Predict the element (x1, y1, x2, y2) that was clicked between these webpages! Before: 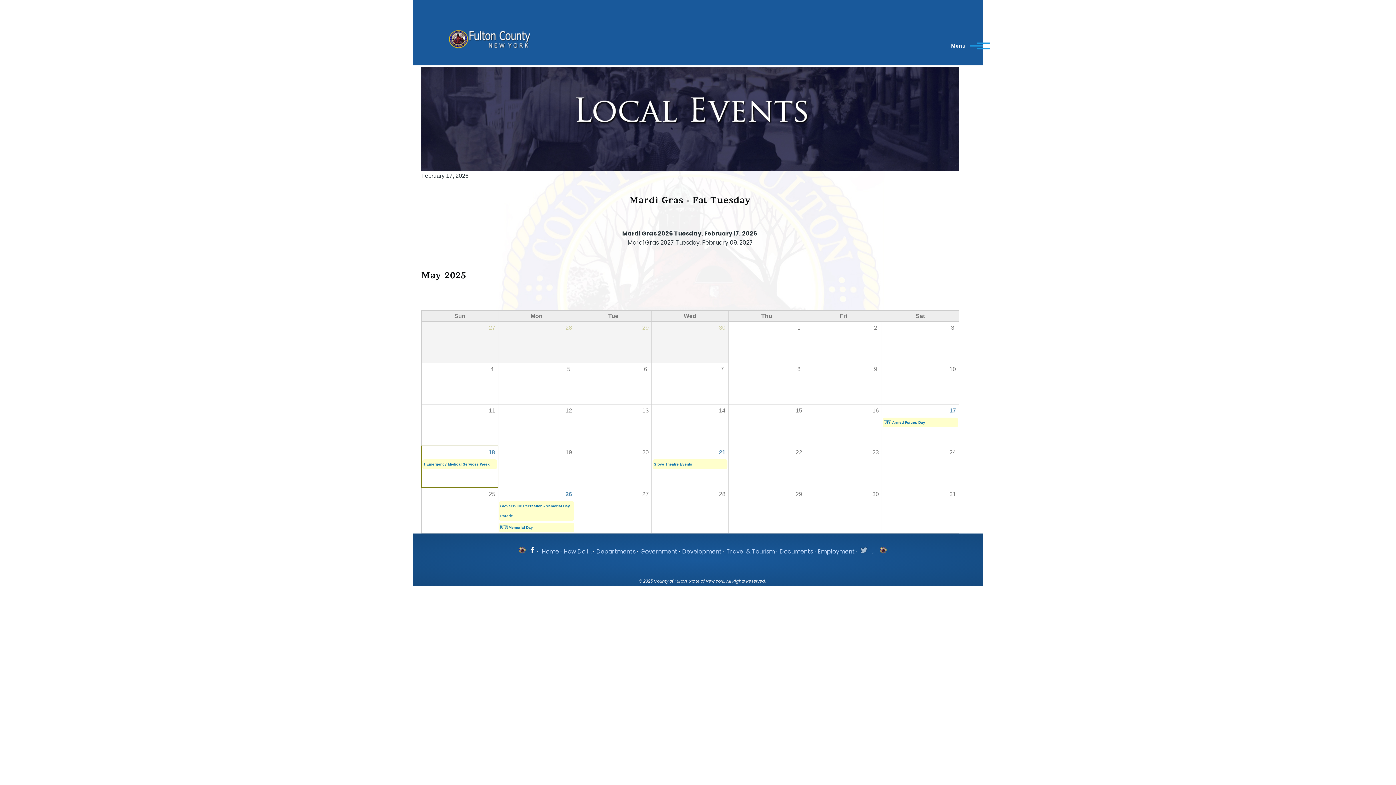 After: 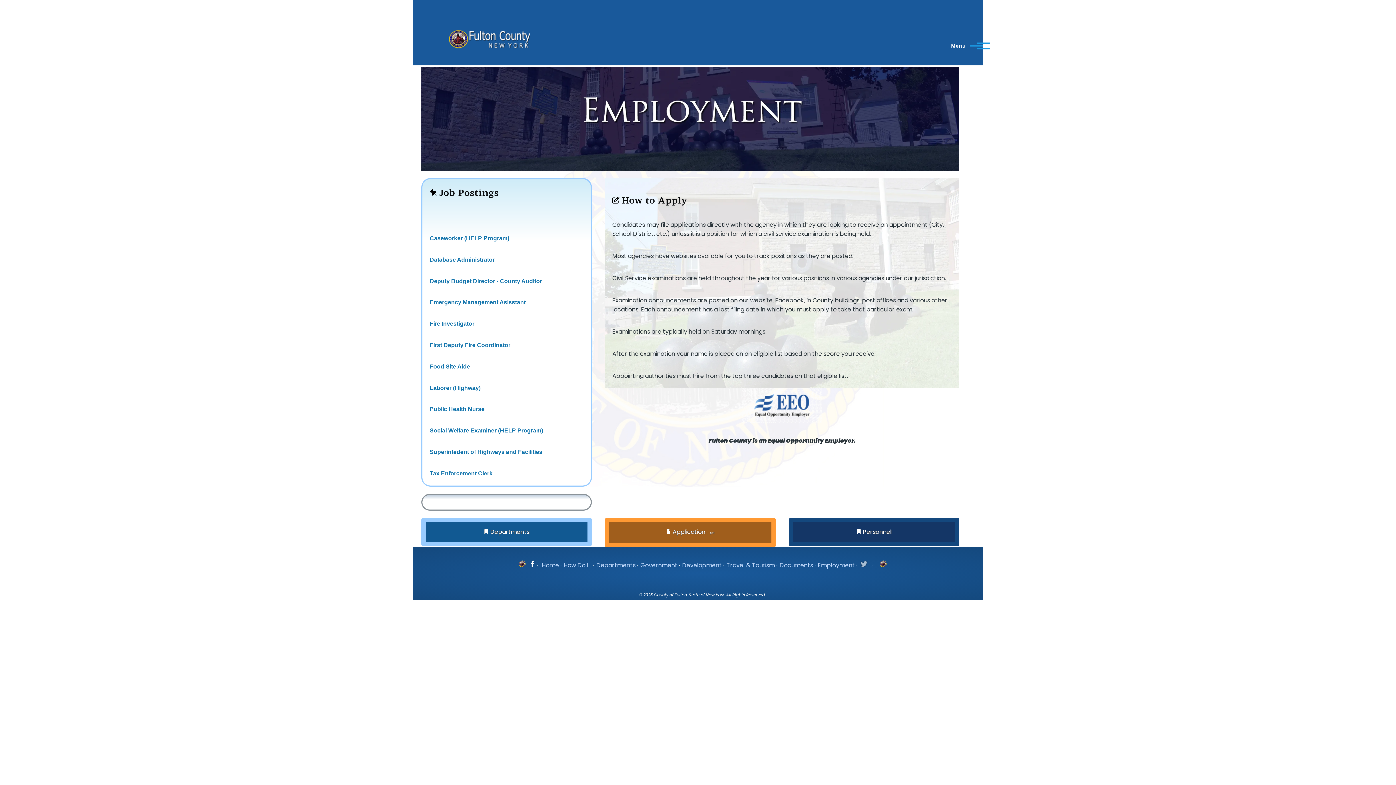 Action: label: Employment bbox: (818, 547, 855, 556)